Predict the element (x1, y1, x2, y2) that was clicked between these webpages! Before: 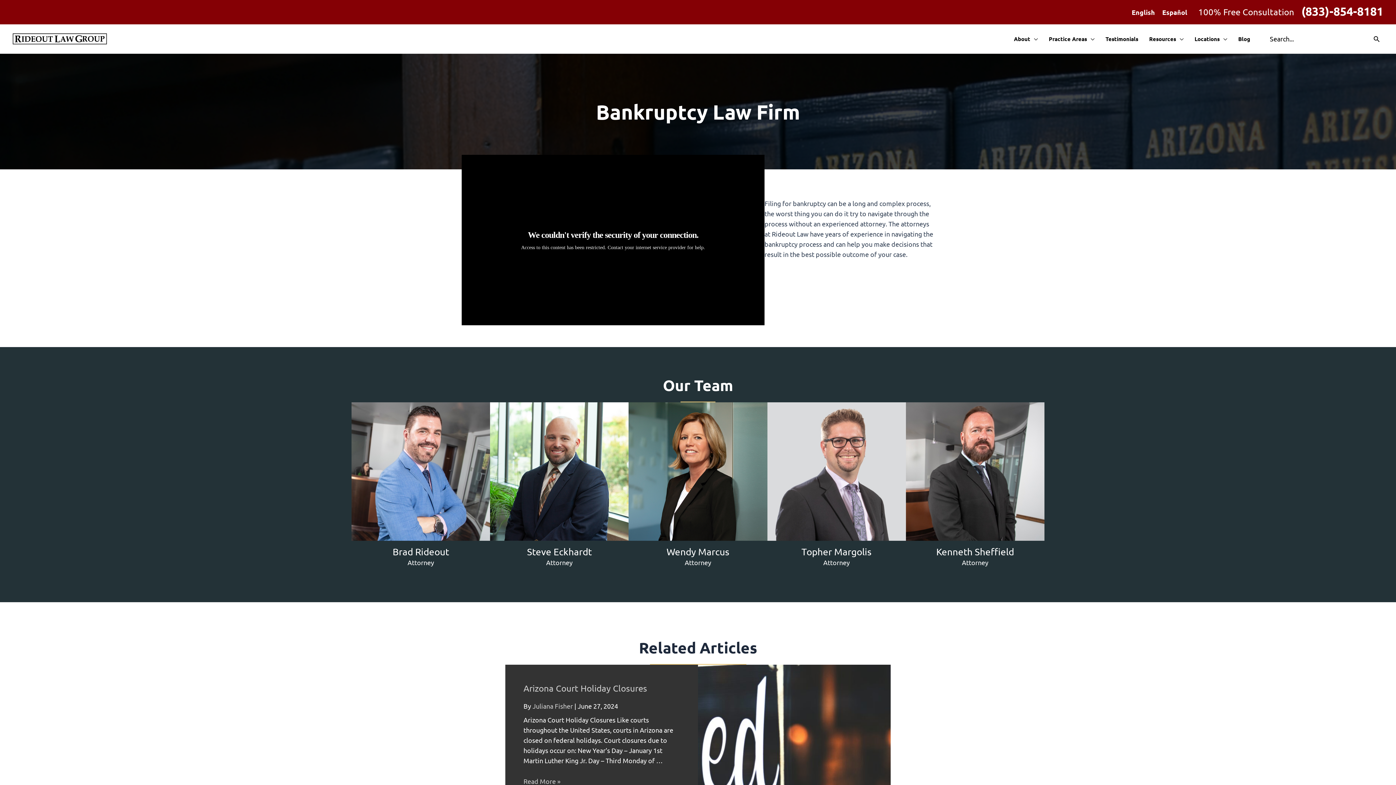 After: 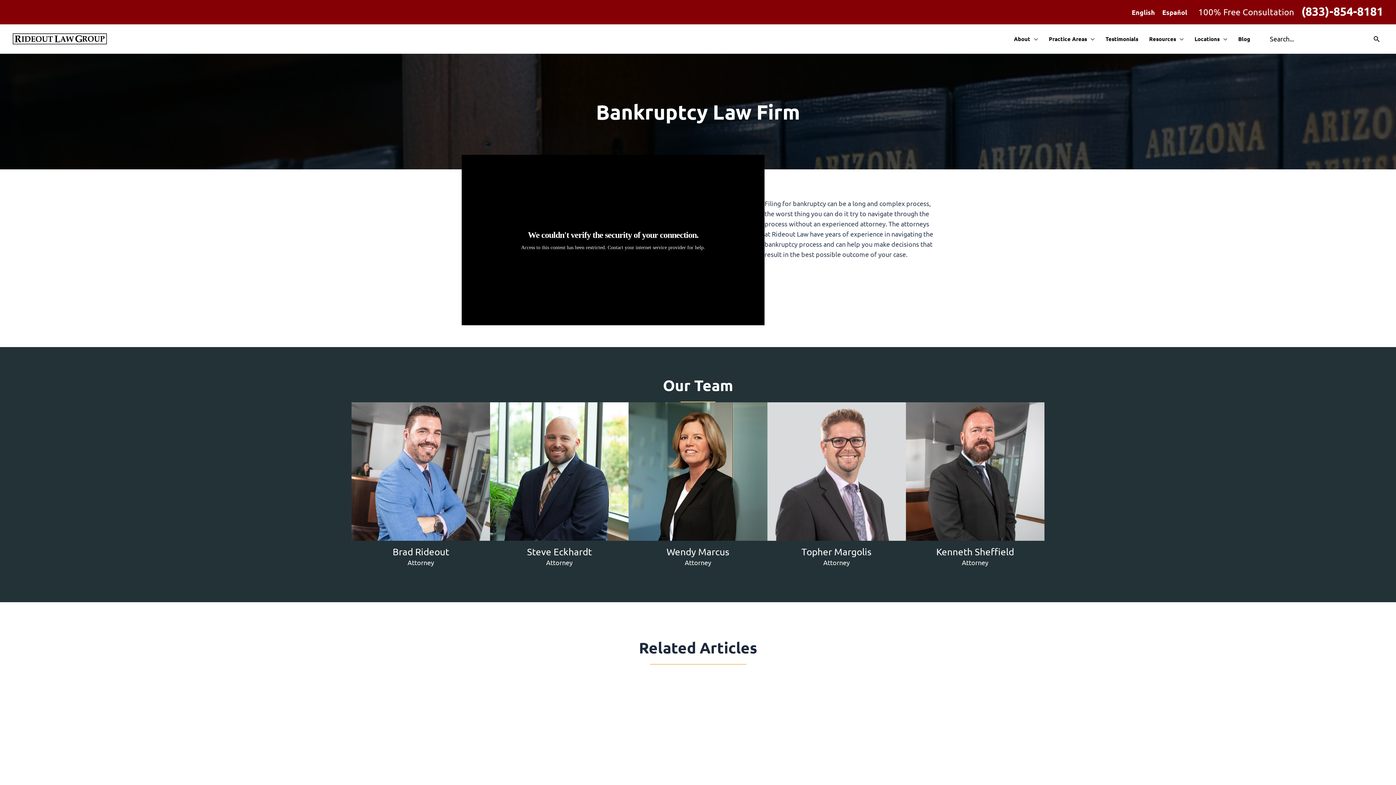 Action: bbox: (906, 402, 1044, 541)